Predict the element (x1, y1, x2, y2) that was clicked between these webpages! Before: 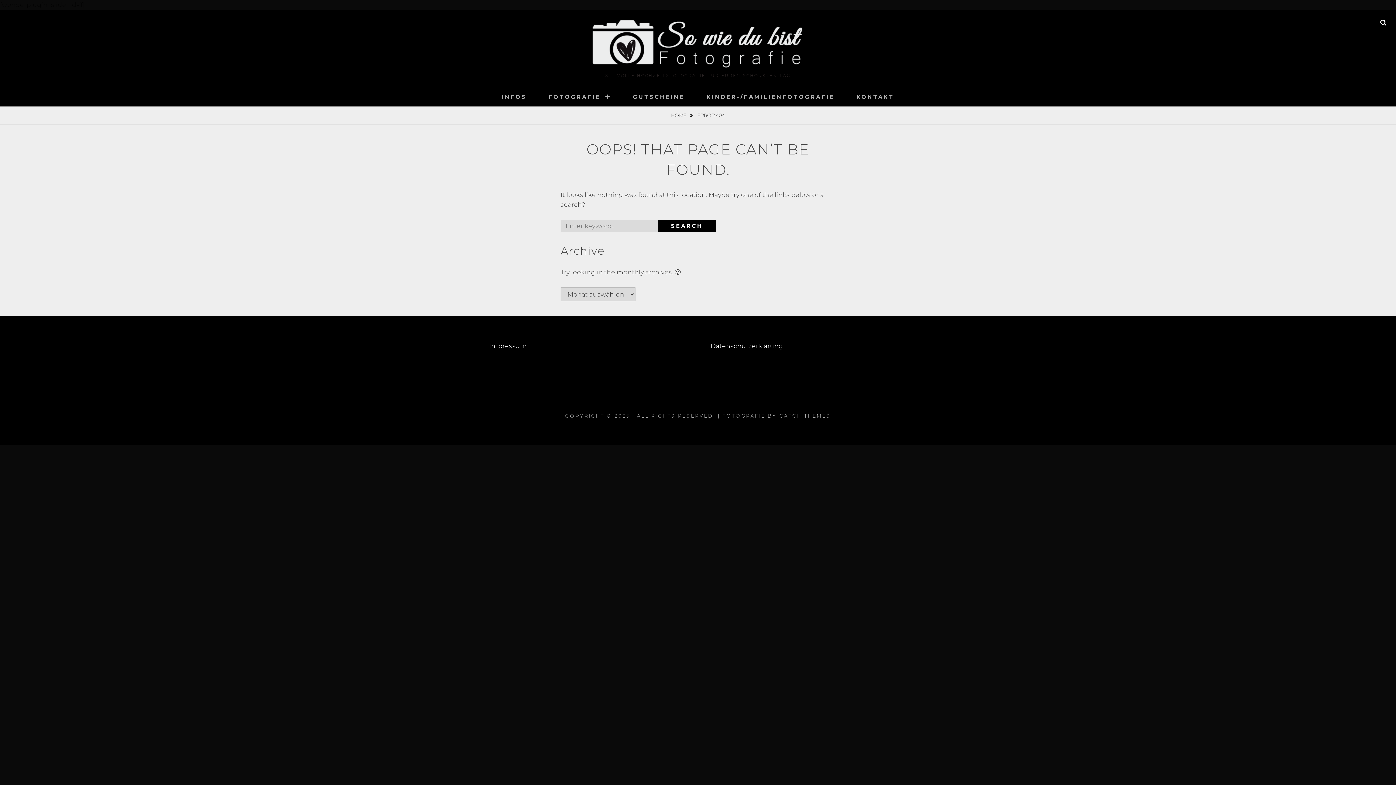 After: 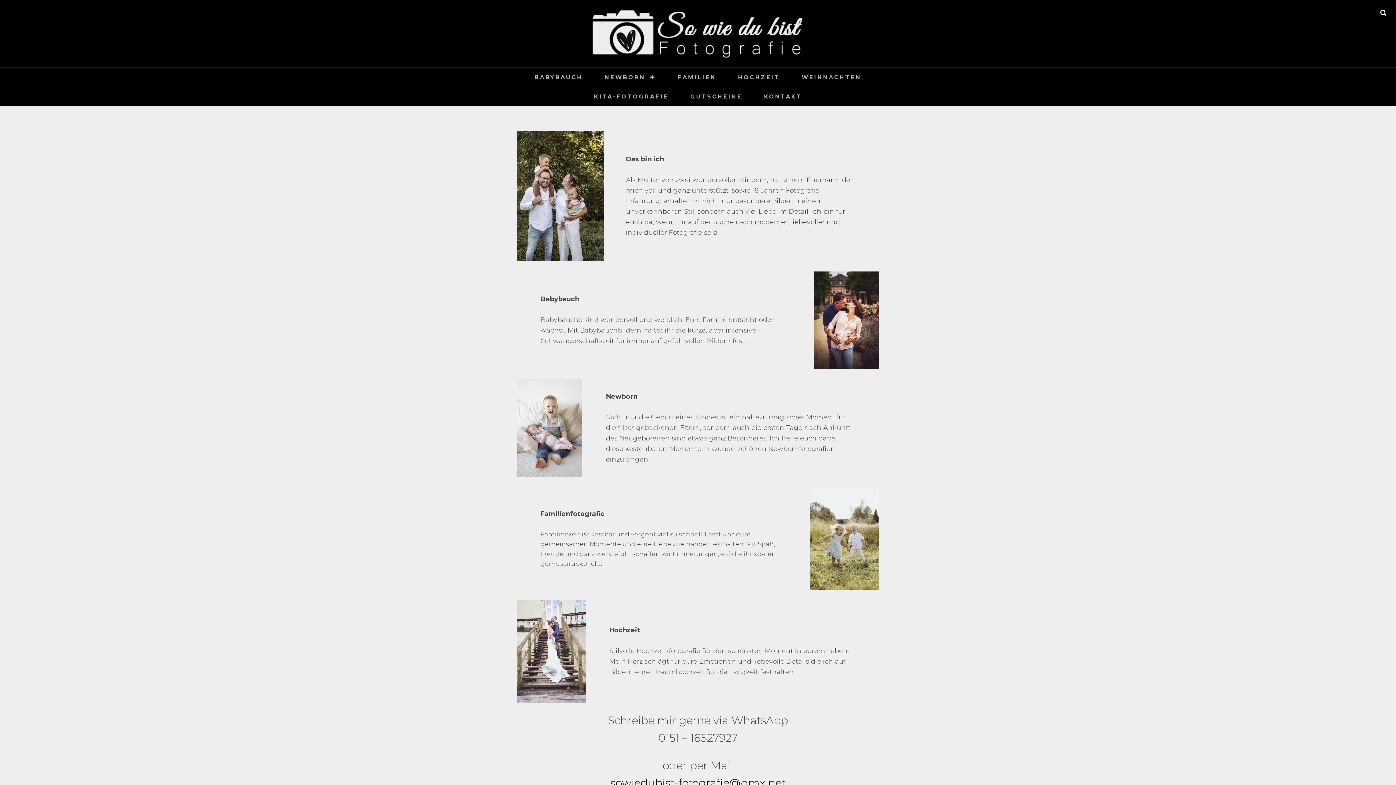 Action: bbox: (696, 87, 845, 106) label: KINDER-/FAMILIENFOTOGRAFIE